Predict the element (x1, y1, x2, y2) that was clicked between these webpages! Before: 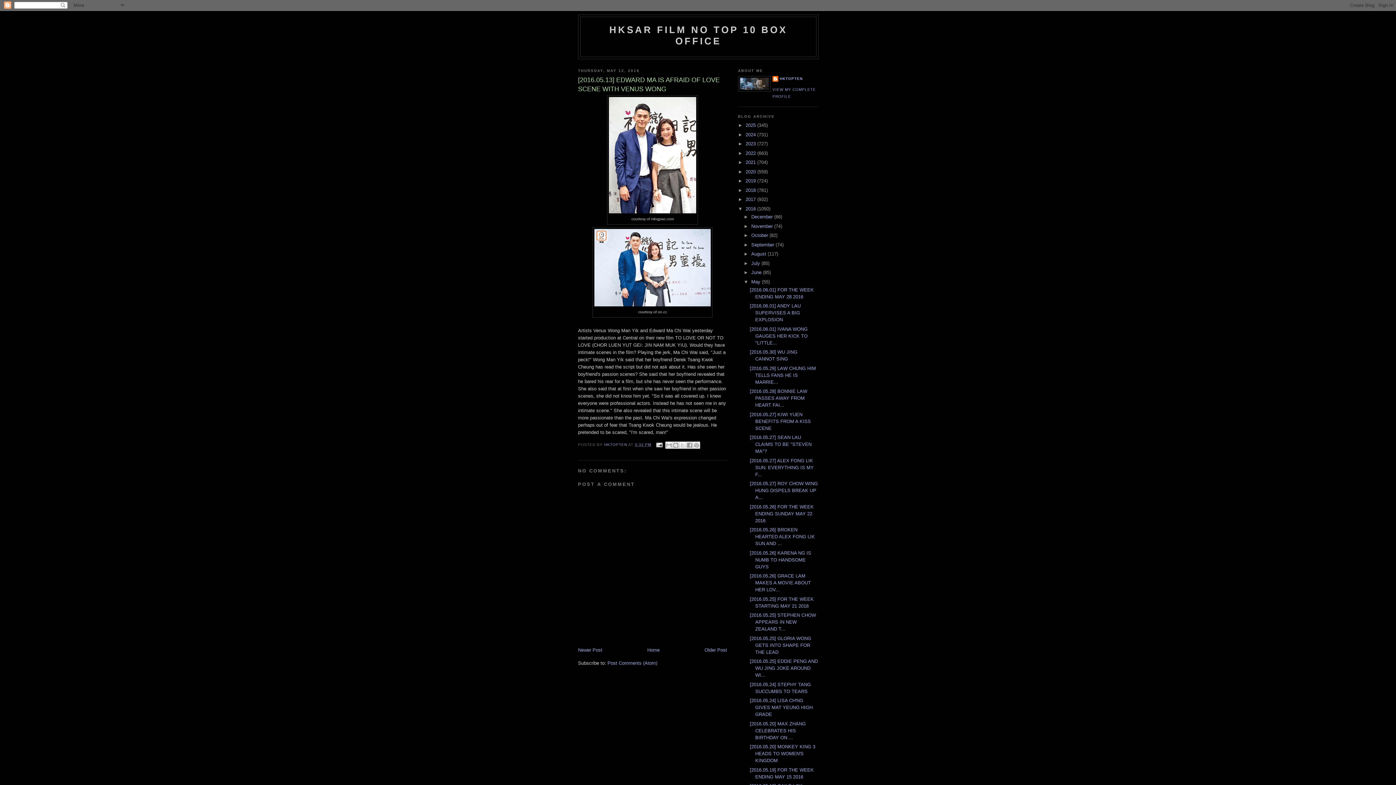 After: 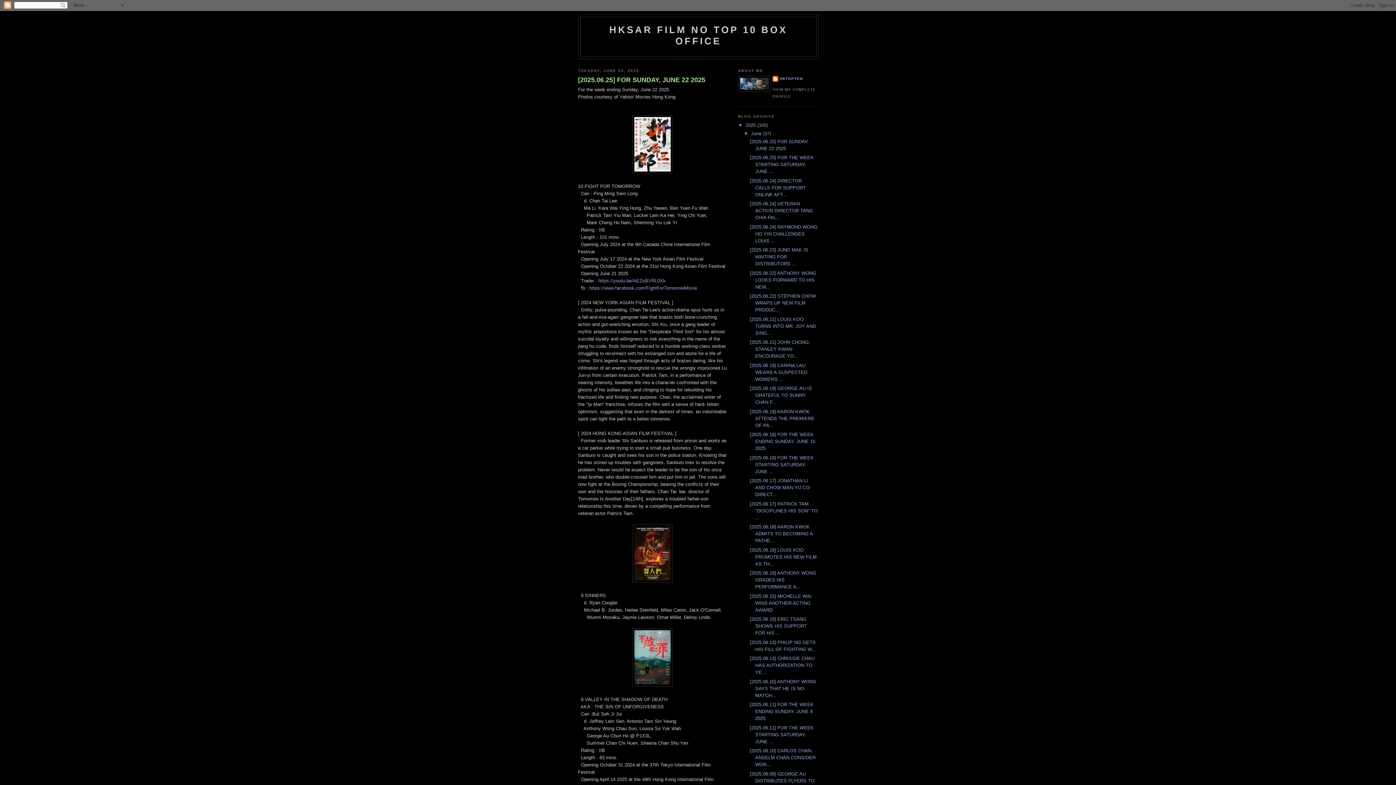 Action: label: Home bbox: (647, 647, 659, 653)